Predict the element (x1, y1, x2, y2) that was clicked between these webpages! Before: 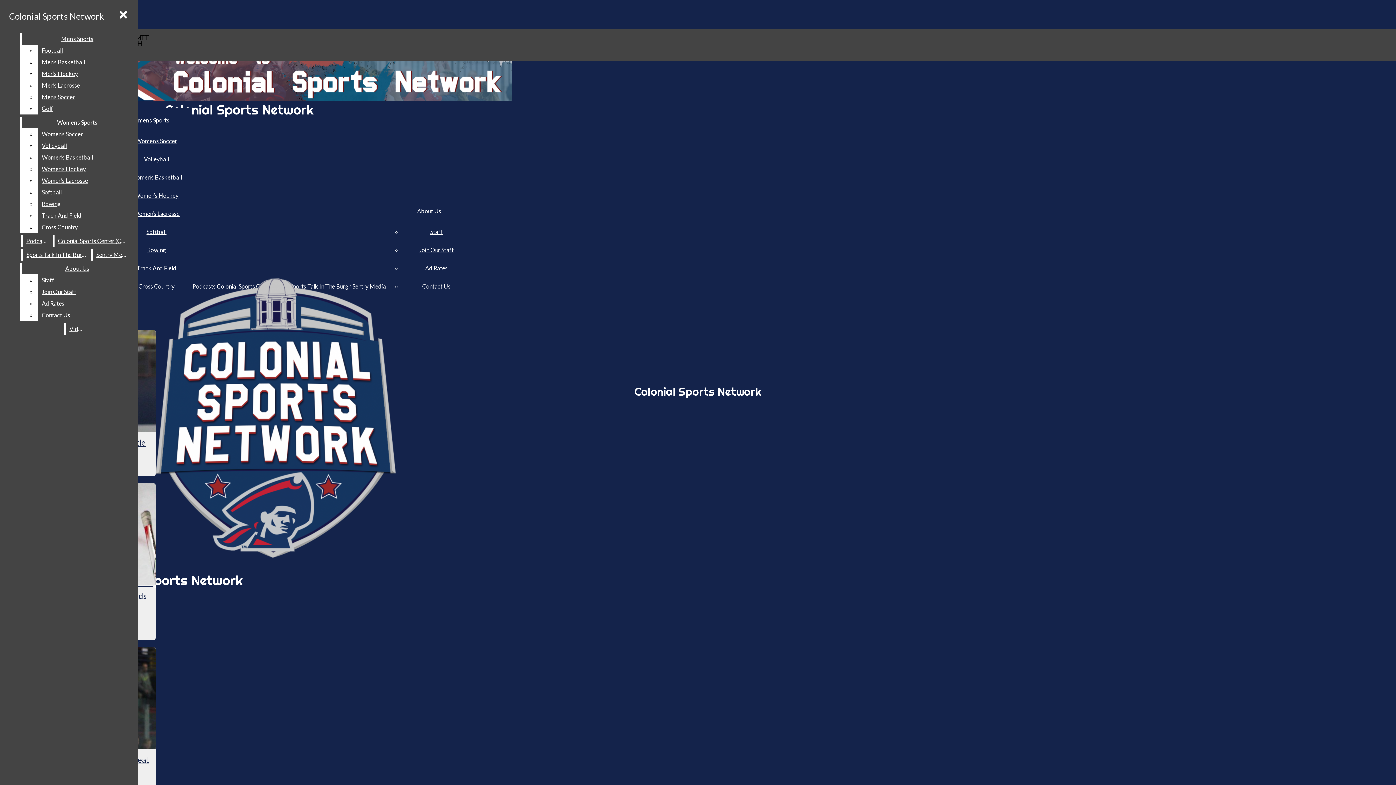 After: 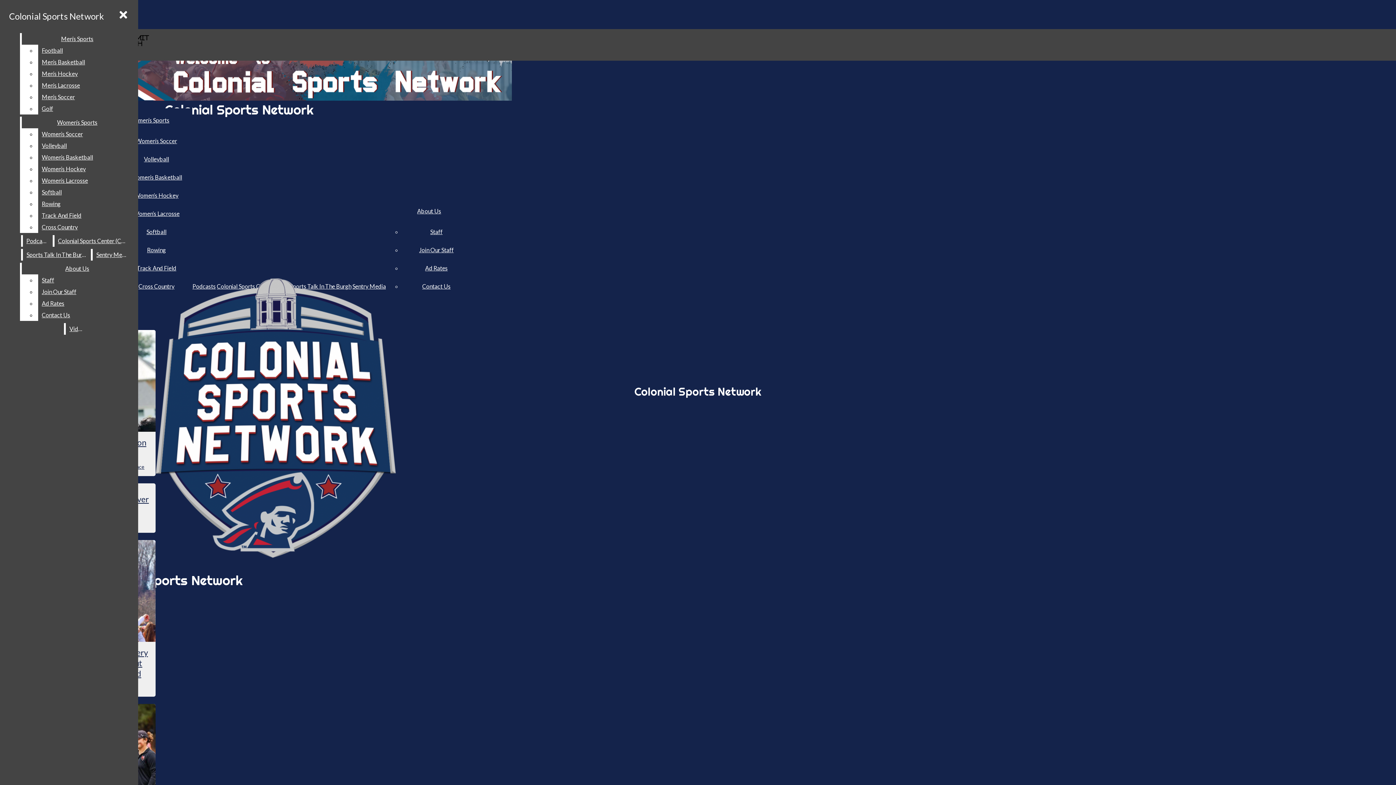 Action: label: Women’s Sports bbox: (129, 116, 169, 123)